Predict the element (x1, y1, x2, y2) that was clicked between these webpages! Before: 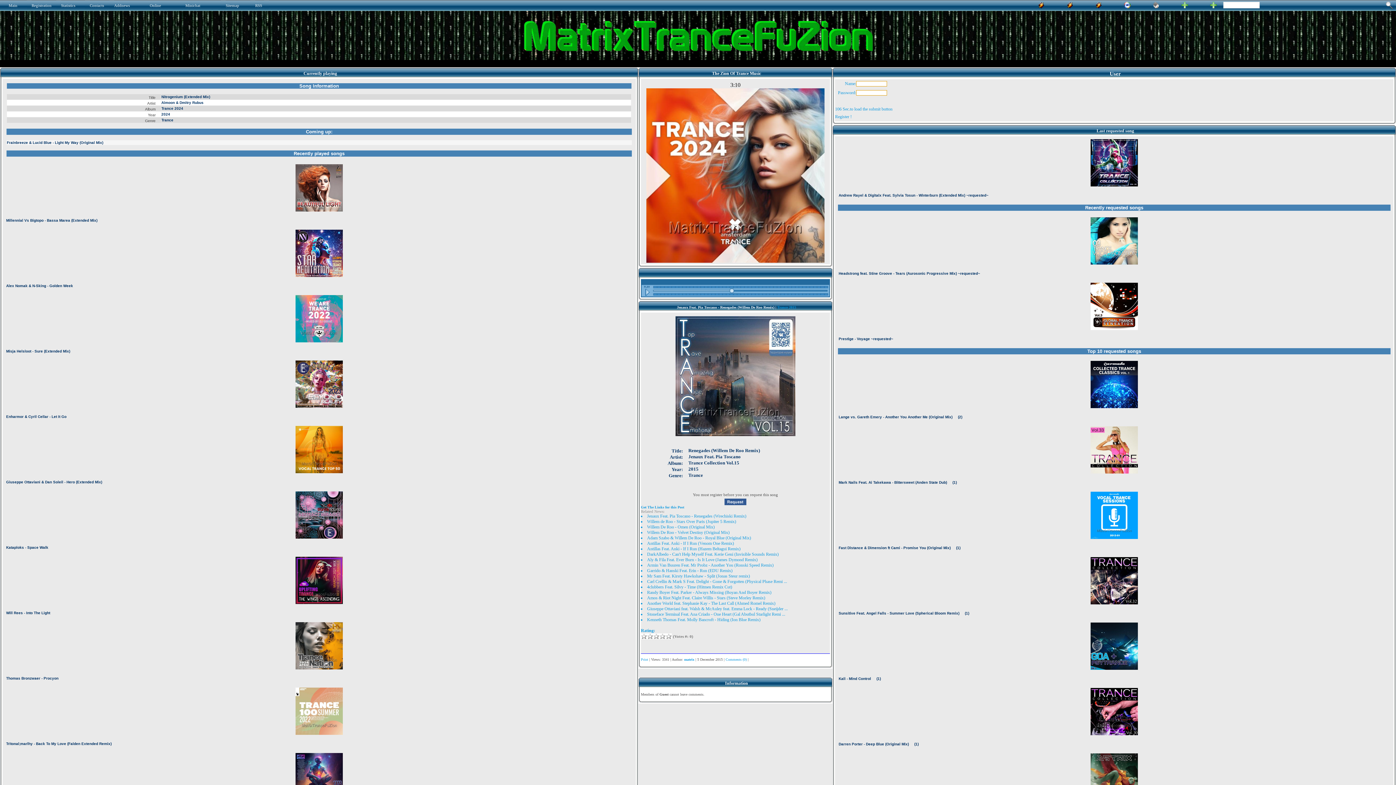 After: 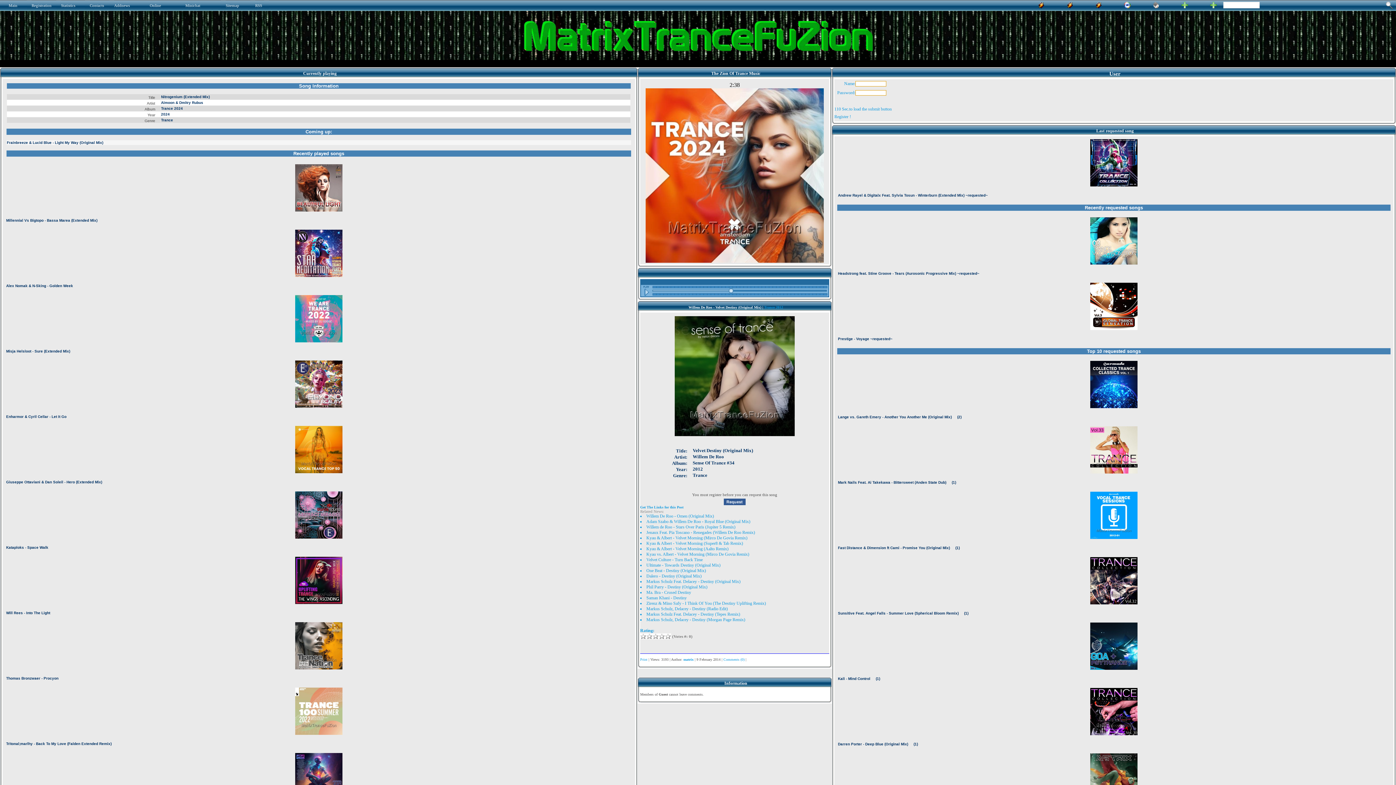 Action: bbox: (647, 530, 729, 535) label: Willem De Roo - Velvet Destiny (Original Mix)